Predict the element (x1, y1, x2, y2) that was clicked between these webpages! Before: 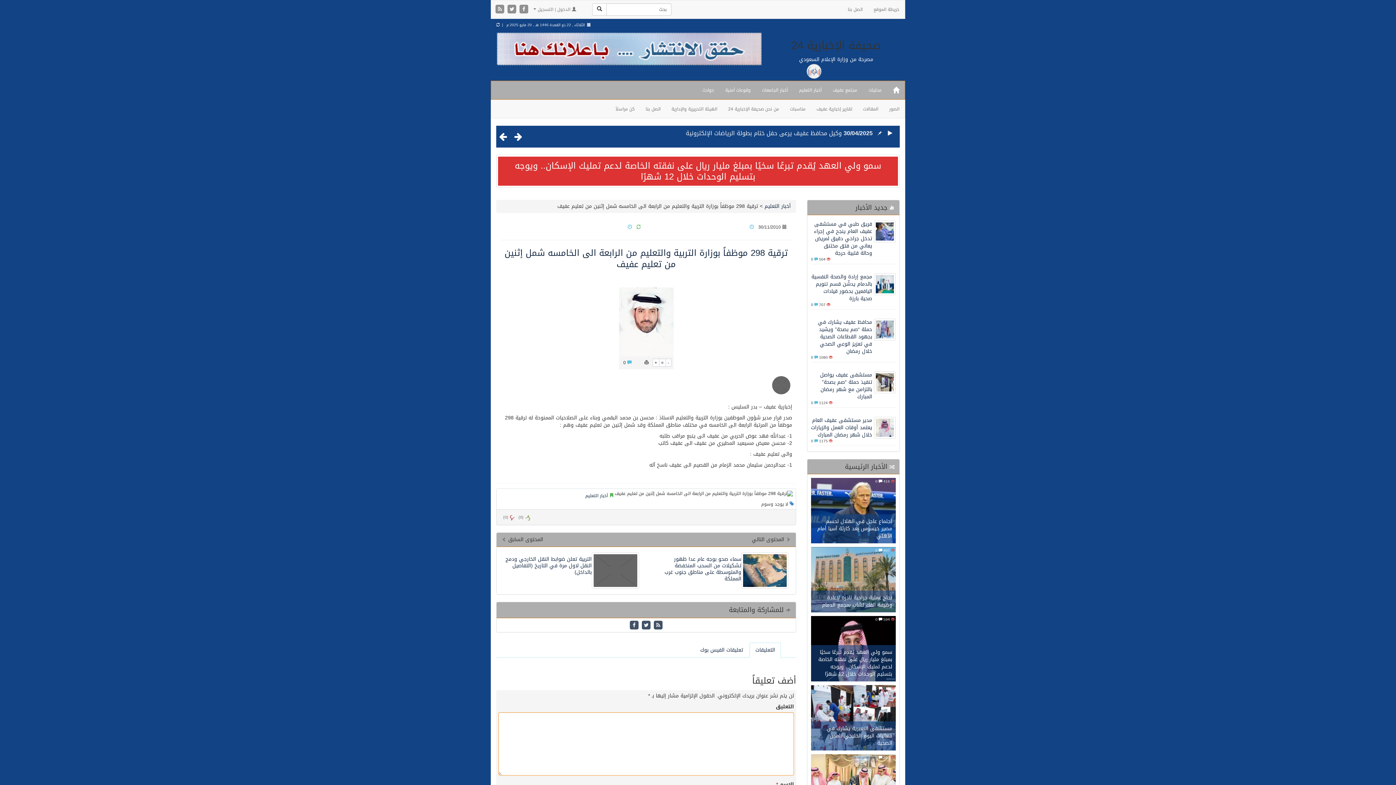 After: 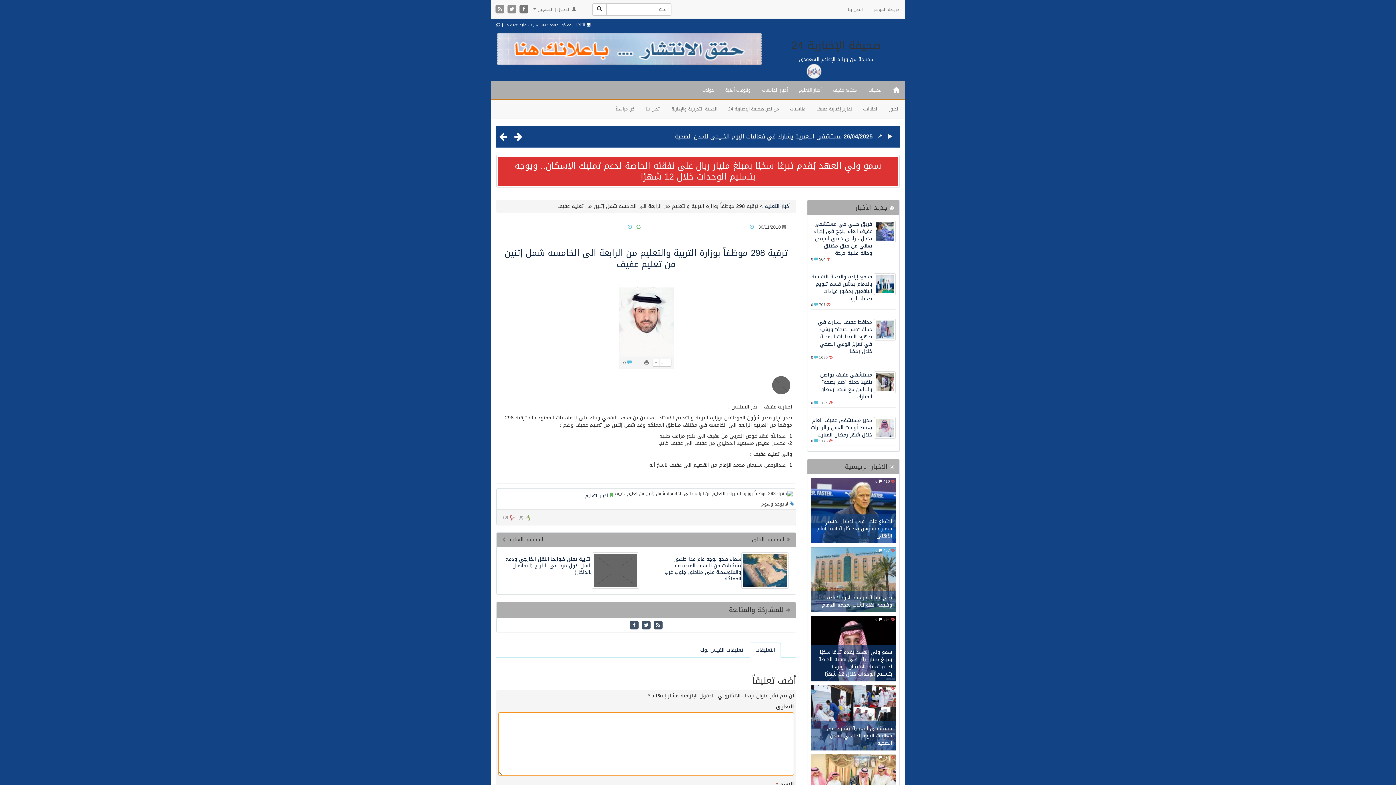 Action: bbox: (518, 4, 529, 14)